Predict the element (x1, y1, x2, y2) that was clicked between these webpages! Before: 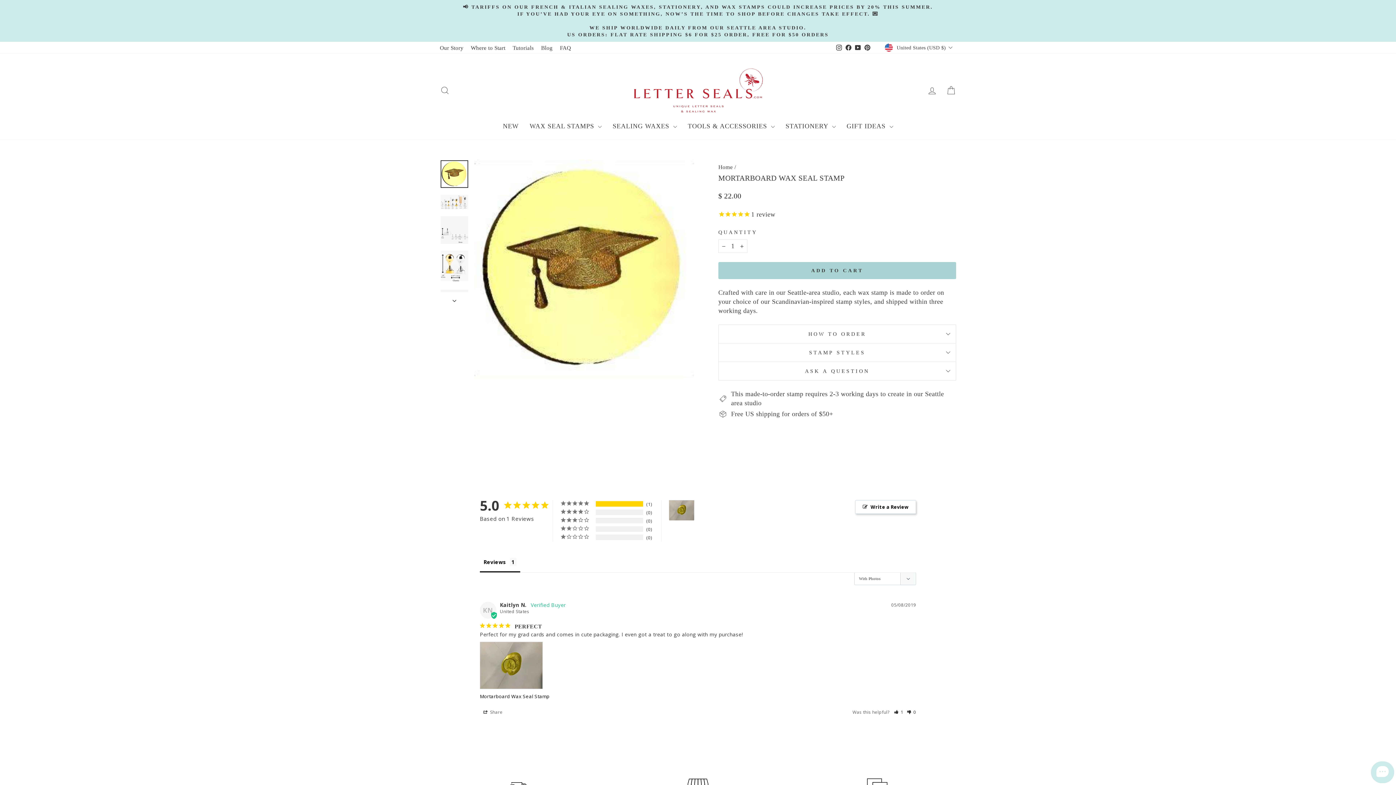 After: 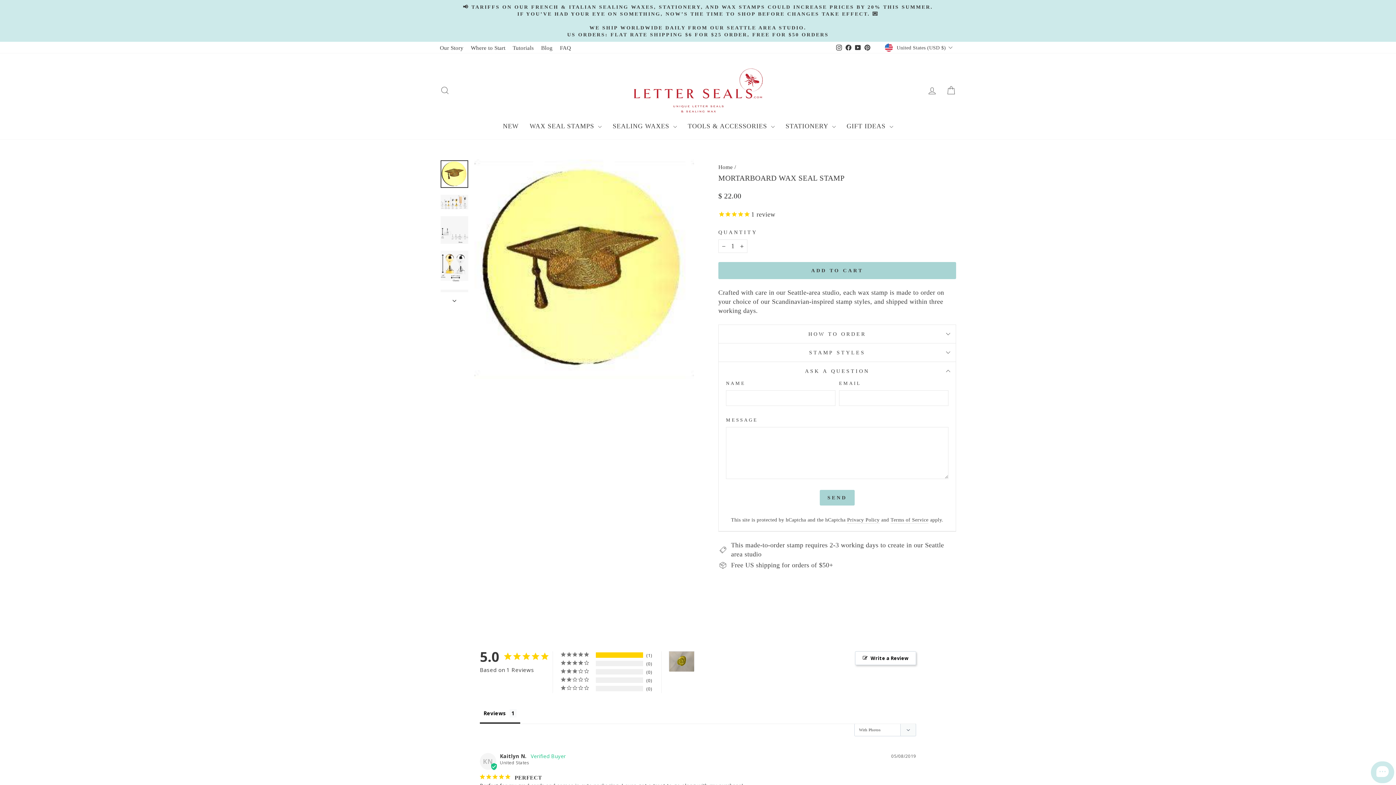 Action: label: ASK A QUESTION bbox: (718, 362, 956, 380)